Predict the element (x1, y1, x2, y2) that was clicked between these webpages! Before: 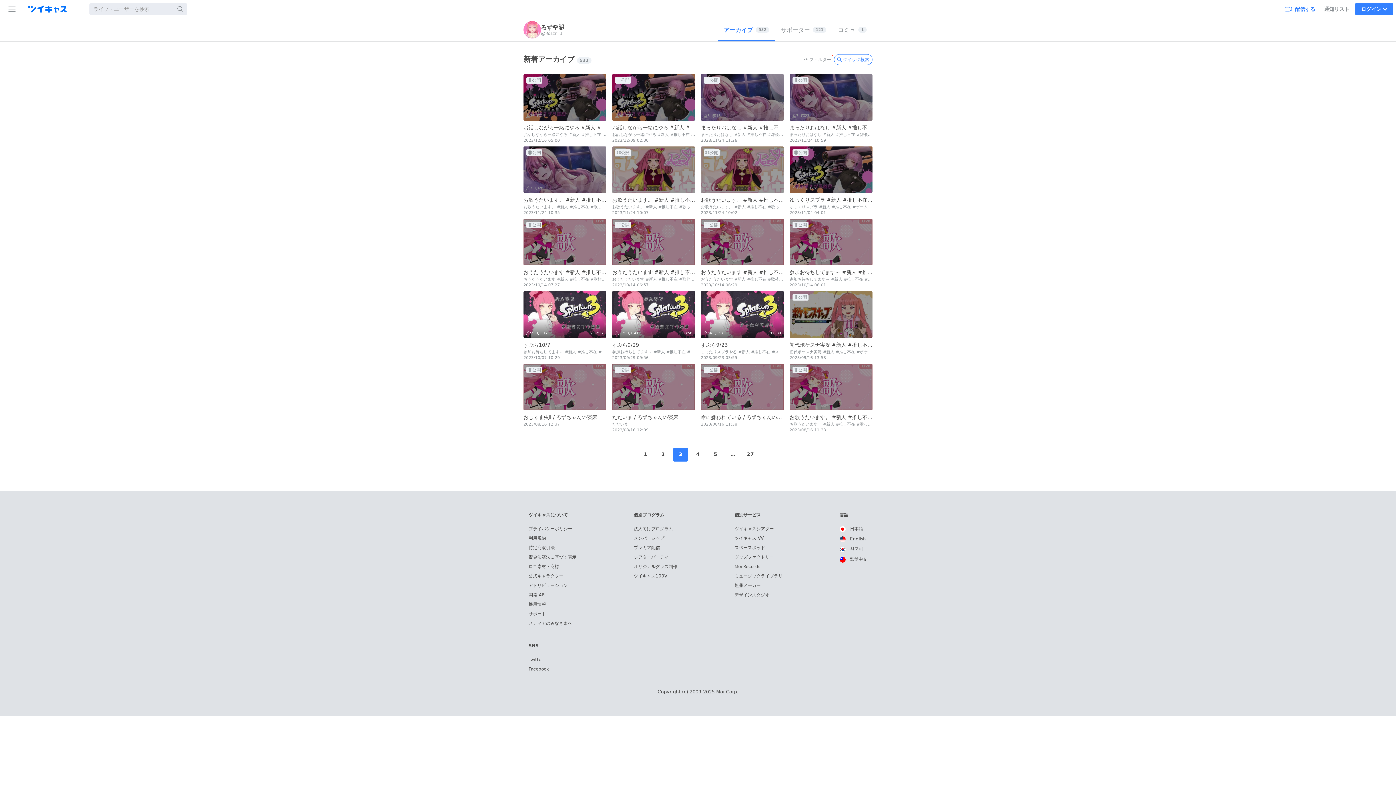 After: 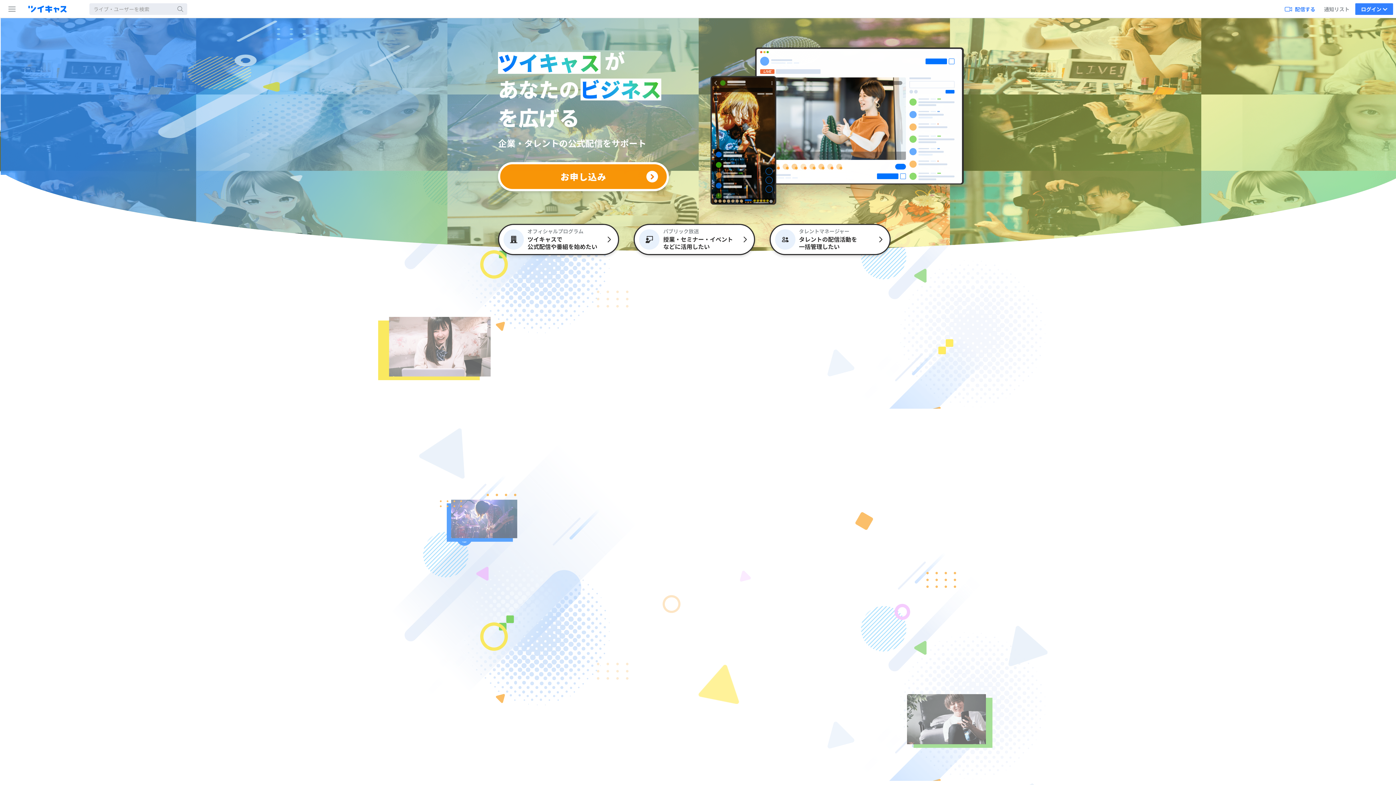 Action: label: 法人向けプログラム bbox: (633, 526, 673, 531)